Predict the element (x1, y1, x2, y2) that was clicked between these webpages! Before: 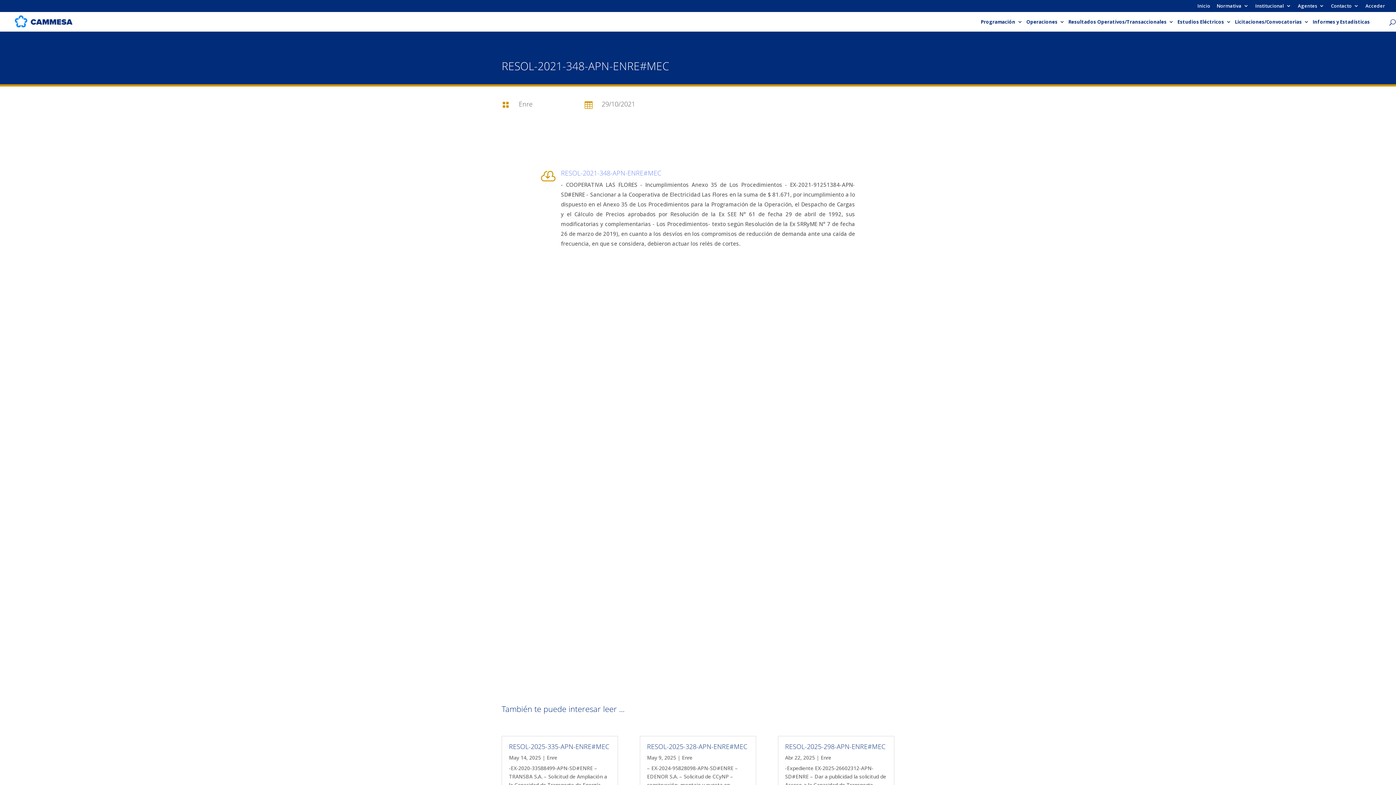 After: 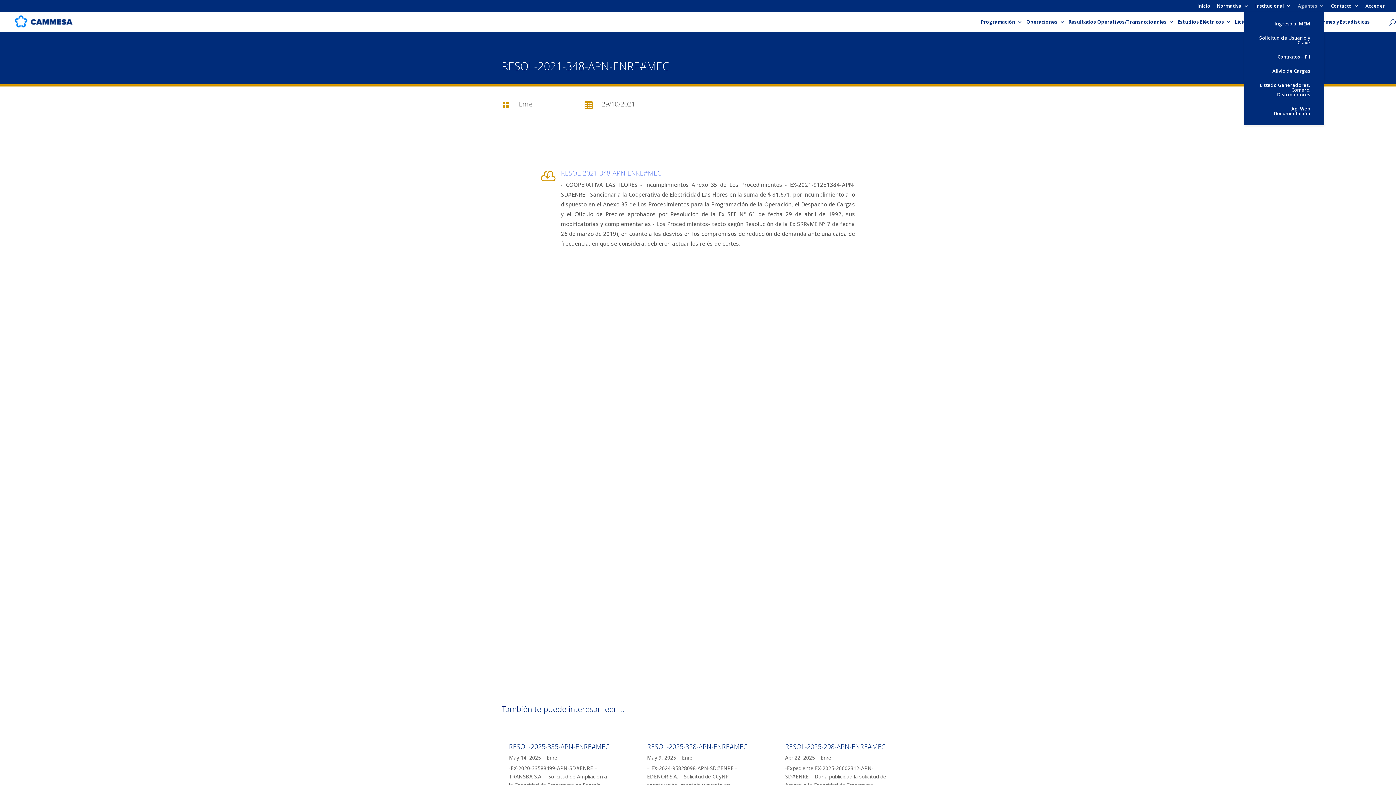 Action: label: Agentes bbox: (1298, 3, 1324, 11)